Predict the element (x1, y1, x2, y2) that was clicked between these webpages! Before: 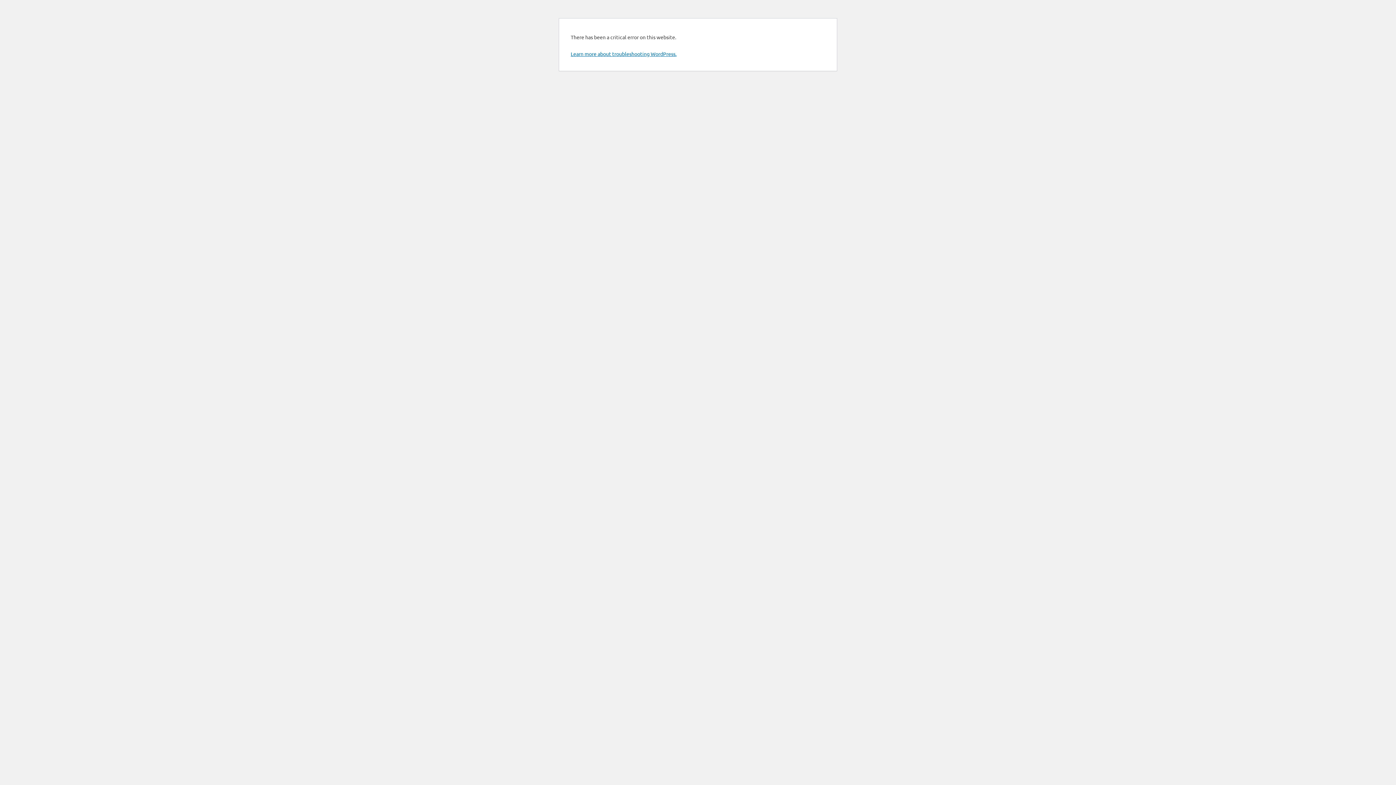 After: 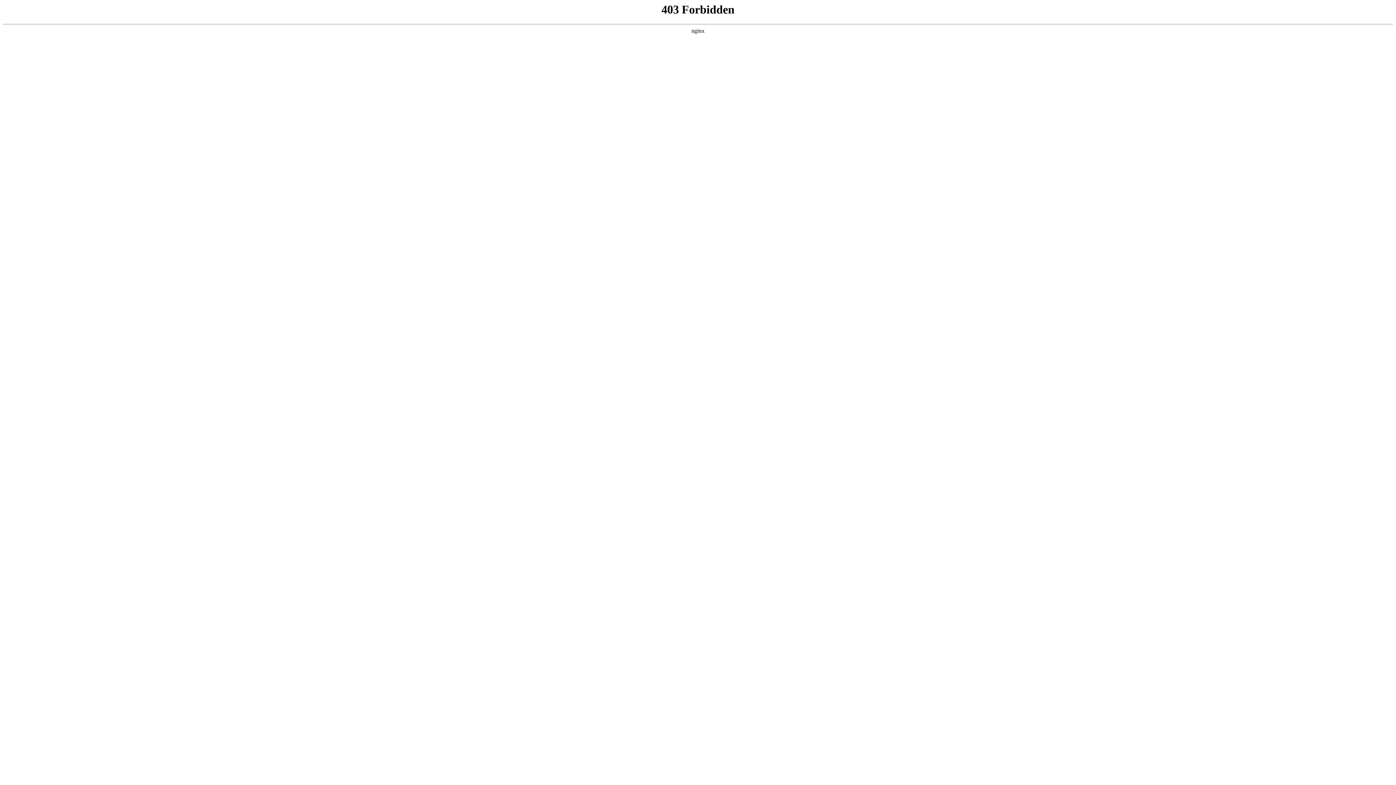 Action: bbox: (570, 50, 676, 57) label: Learn more about troubleshooting WordPress.